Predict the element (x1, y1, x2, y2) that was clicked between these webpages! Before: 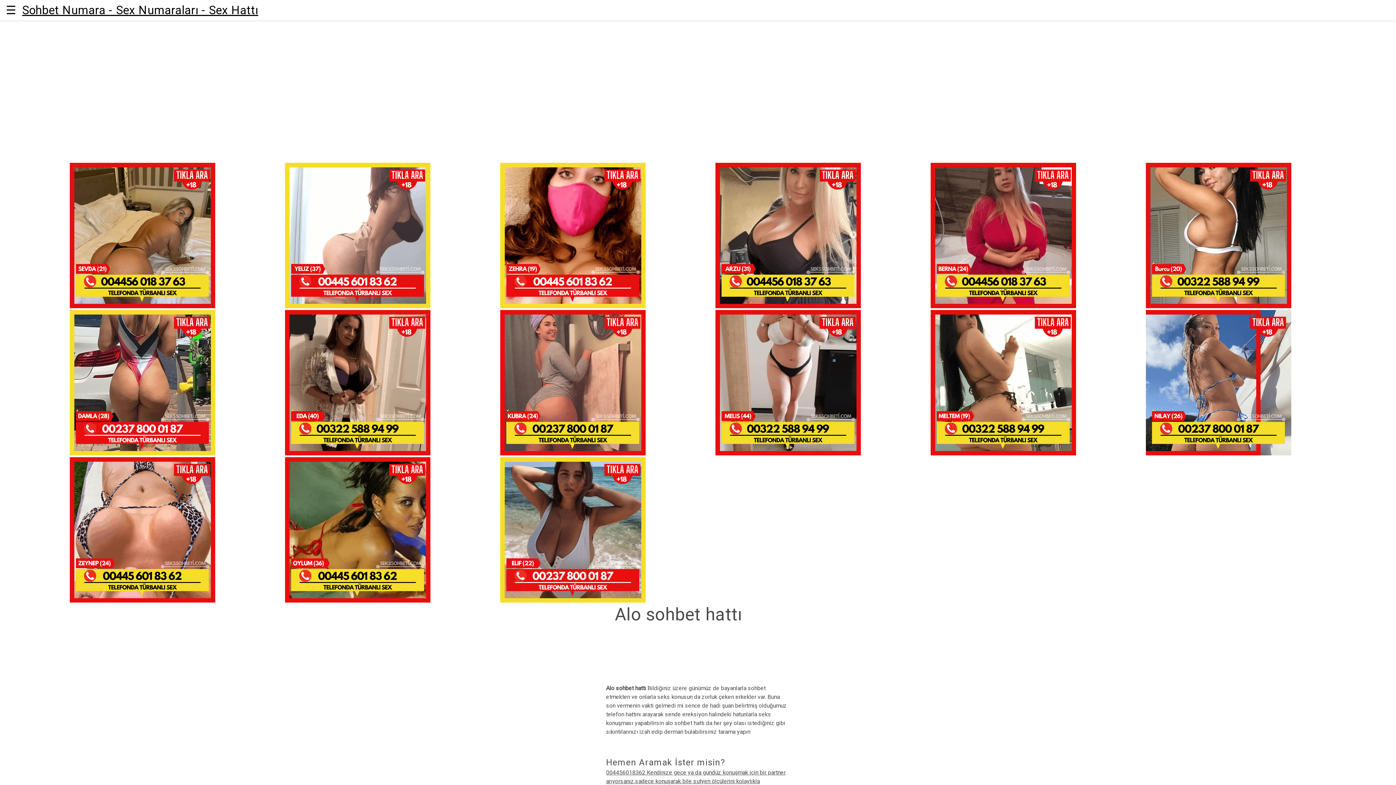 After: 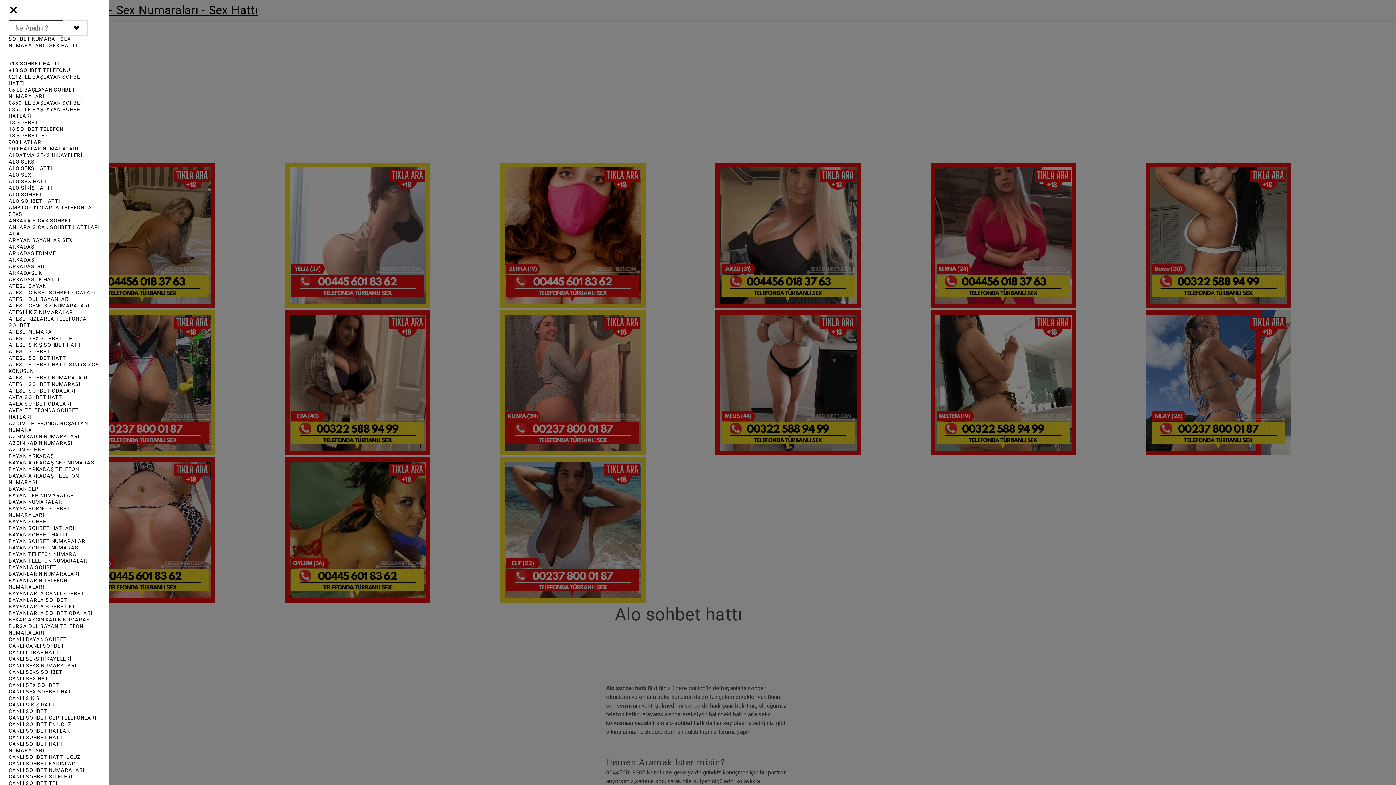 Action: label: open sidebar bbox: (5, 0, 22, 20)